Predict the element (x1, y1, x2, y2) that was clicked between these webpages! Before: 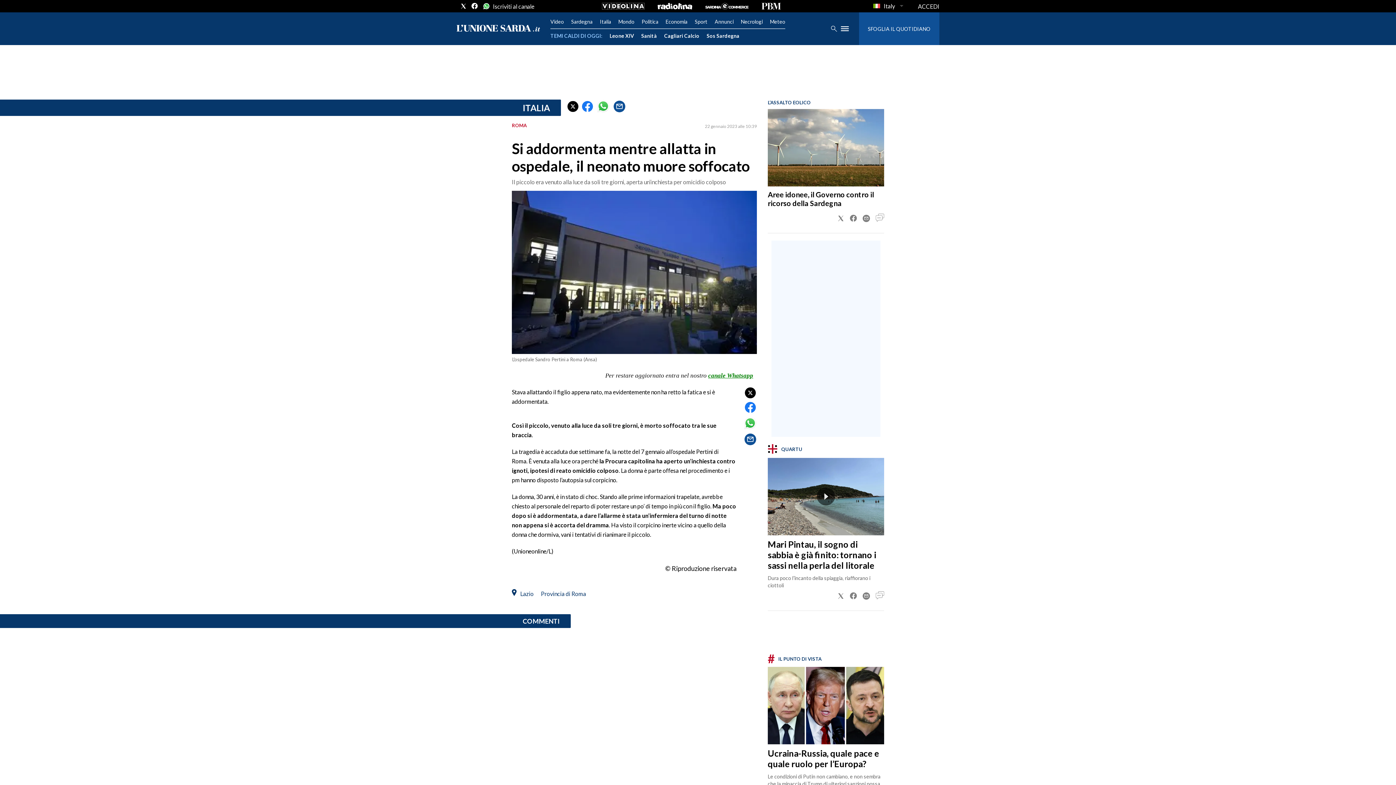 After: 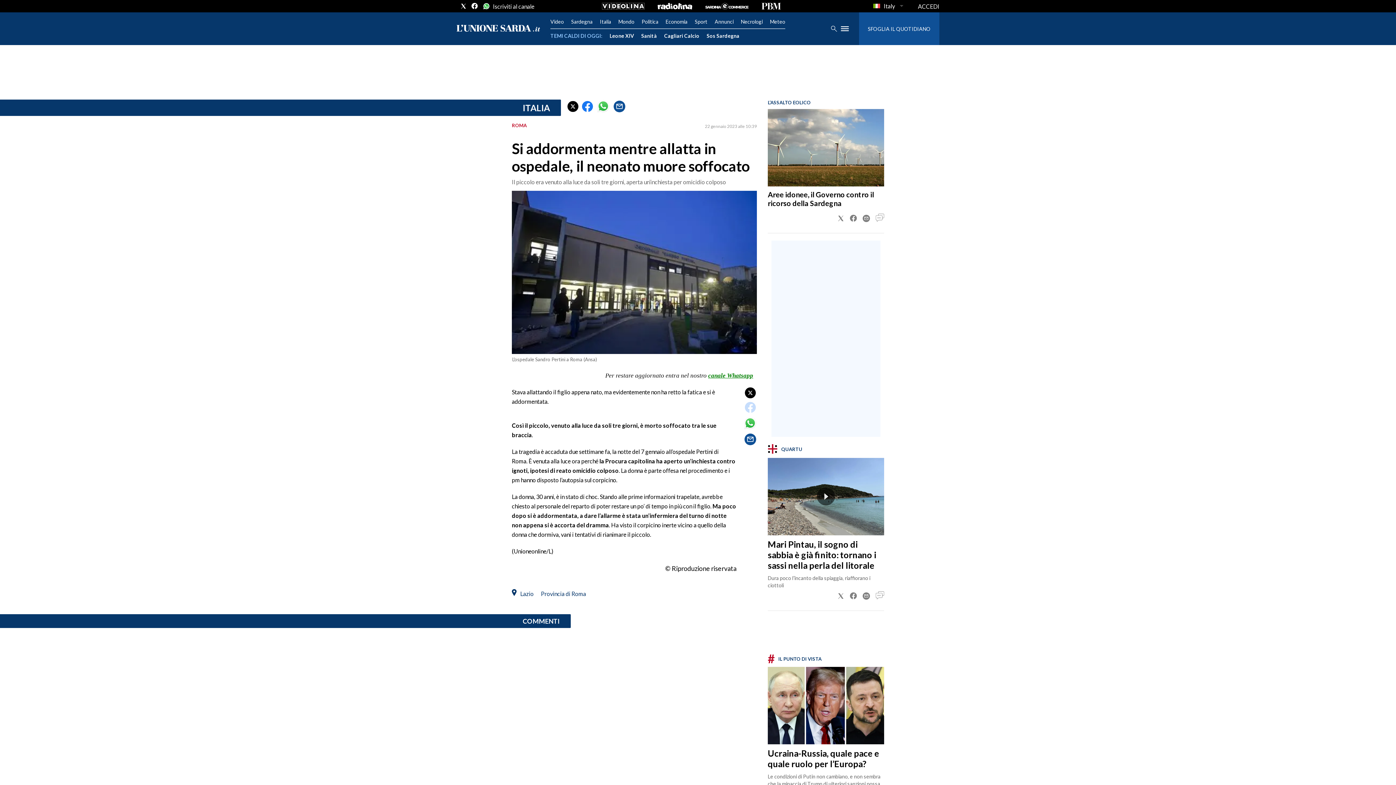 Action: bbox: (744, 402, 755, 413)